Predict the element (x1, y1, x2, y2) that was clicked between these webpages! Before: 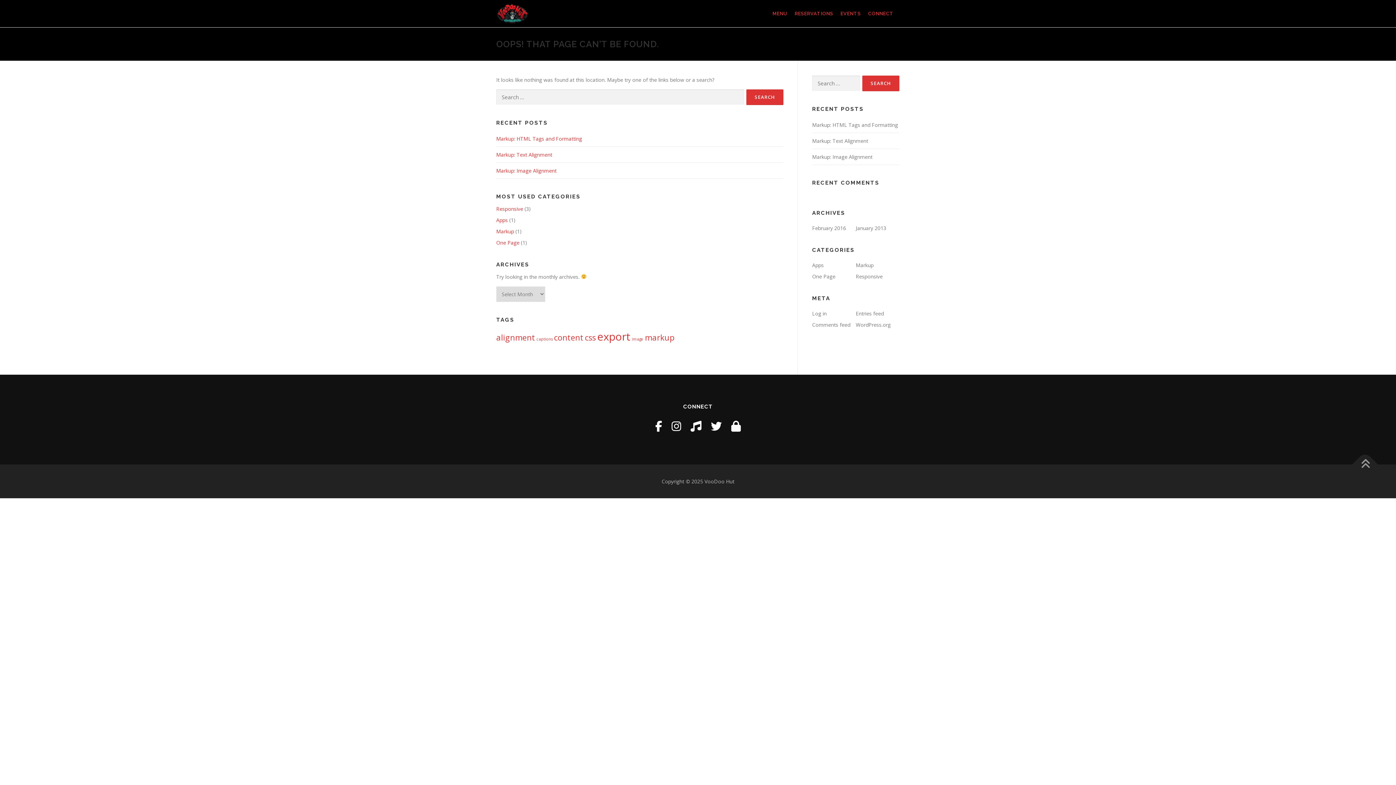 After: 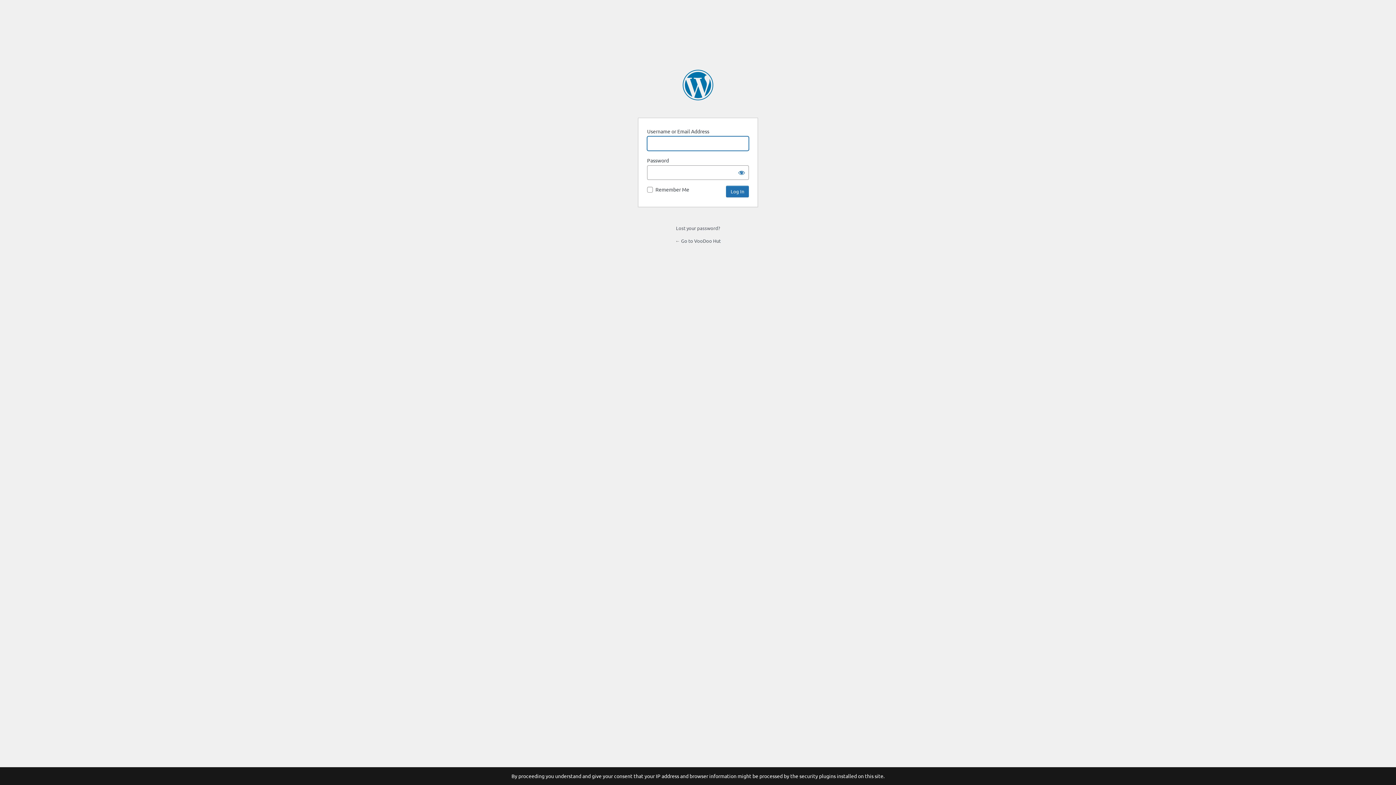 Action: label: Log in bbox: (812, 310, 826, 317)